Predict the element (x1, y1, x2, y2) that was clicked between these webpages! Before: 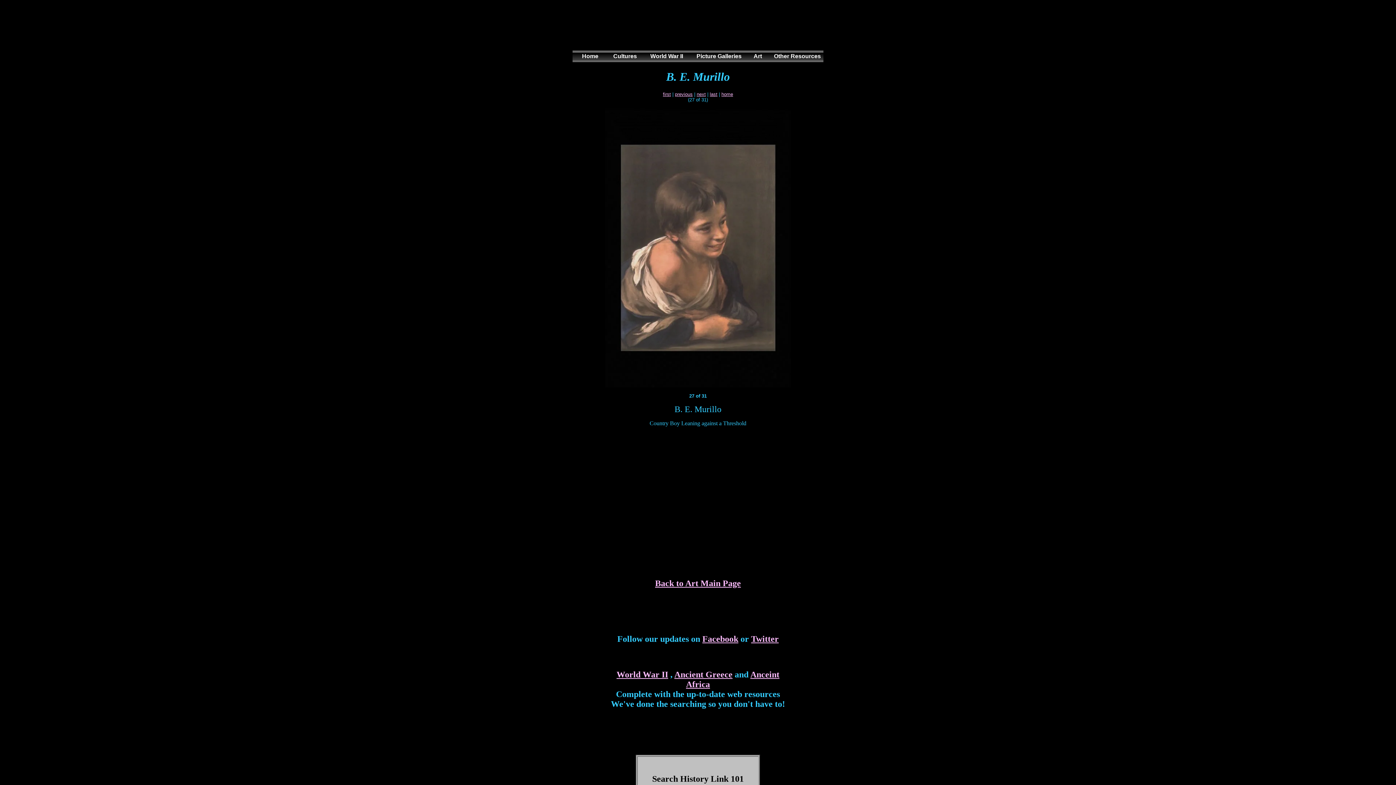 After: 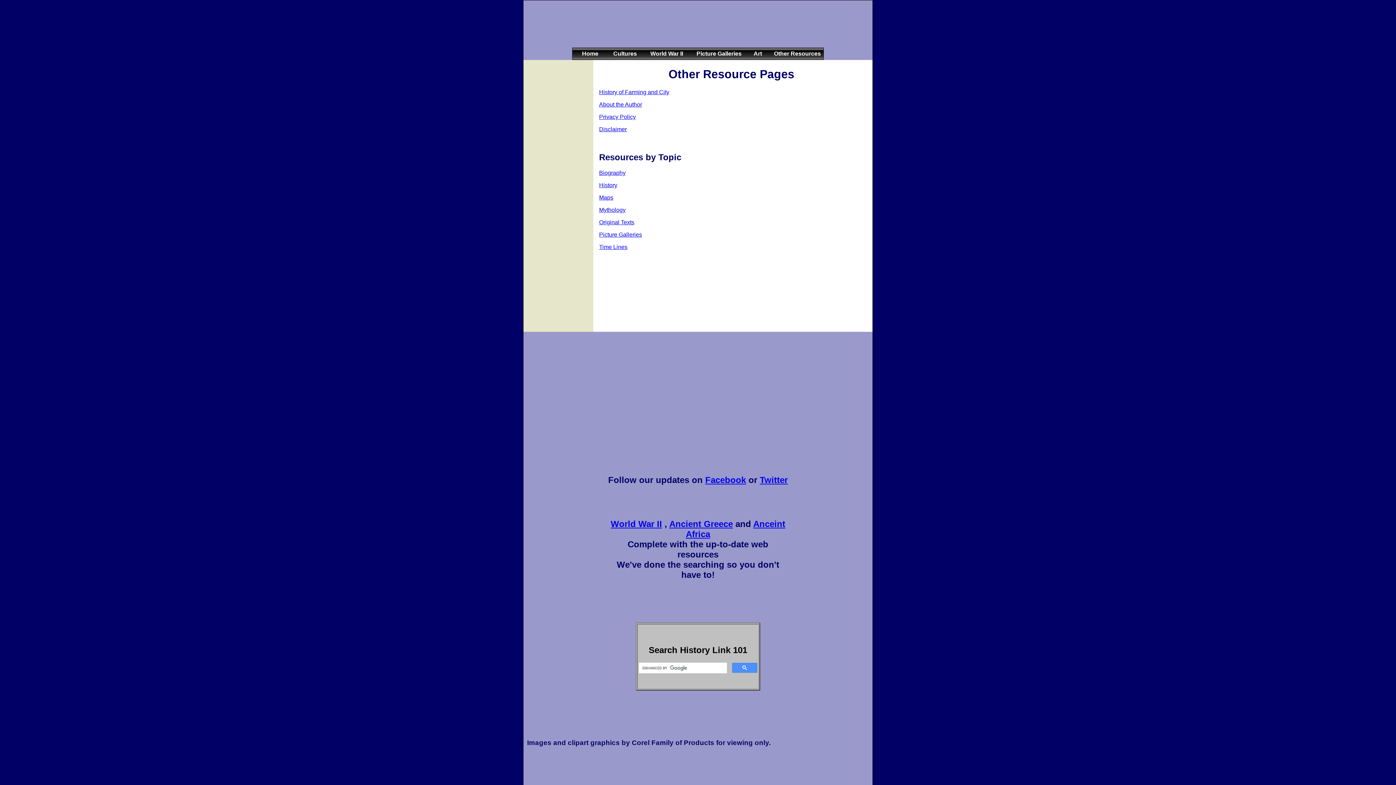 Action: label: 	Other Resources bbox: (764, 50, 823, 62)